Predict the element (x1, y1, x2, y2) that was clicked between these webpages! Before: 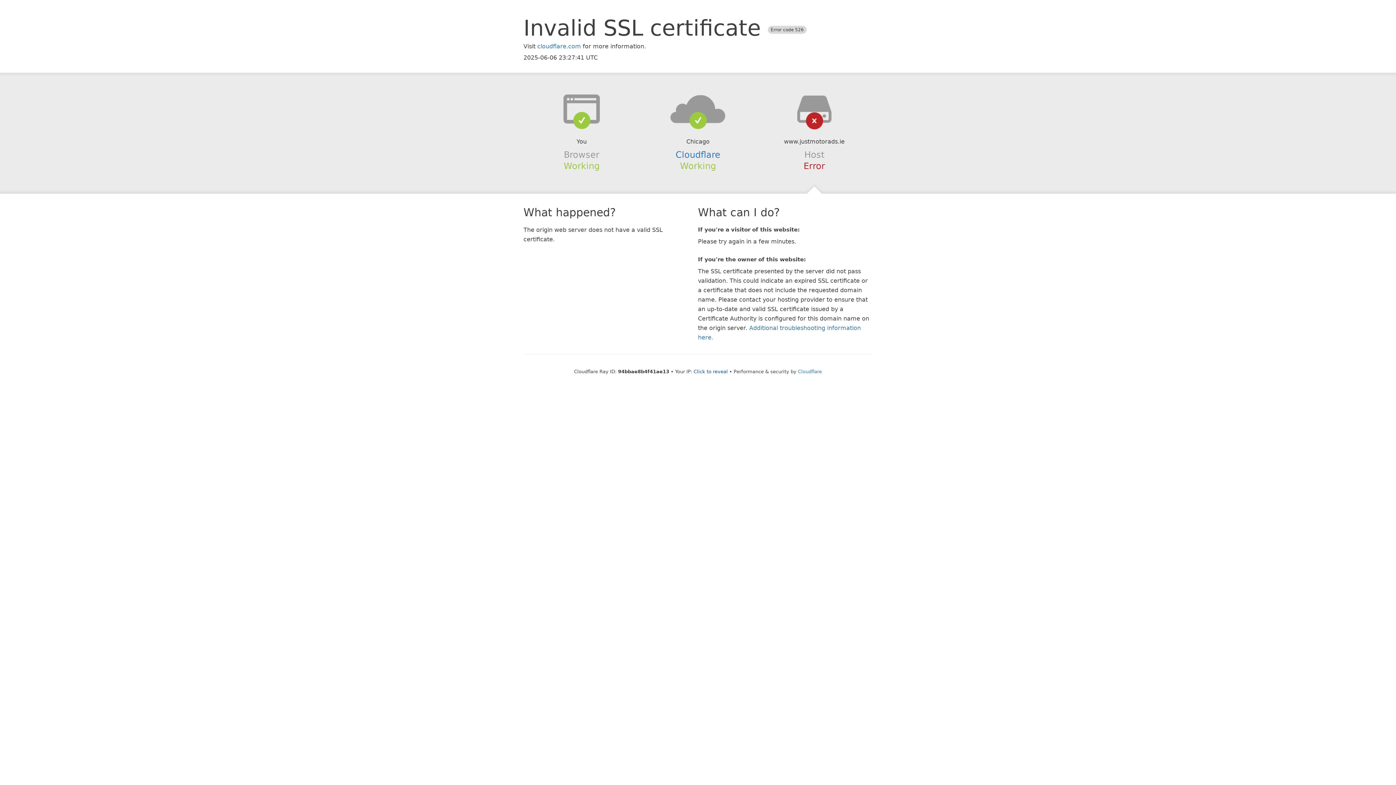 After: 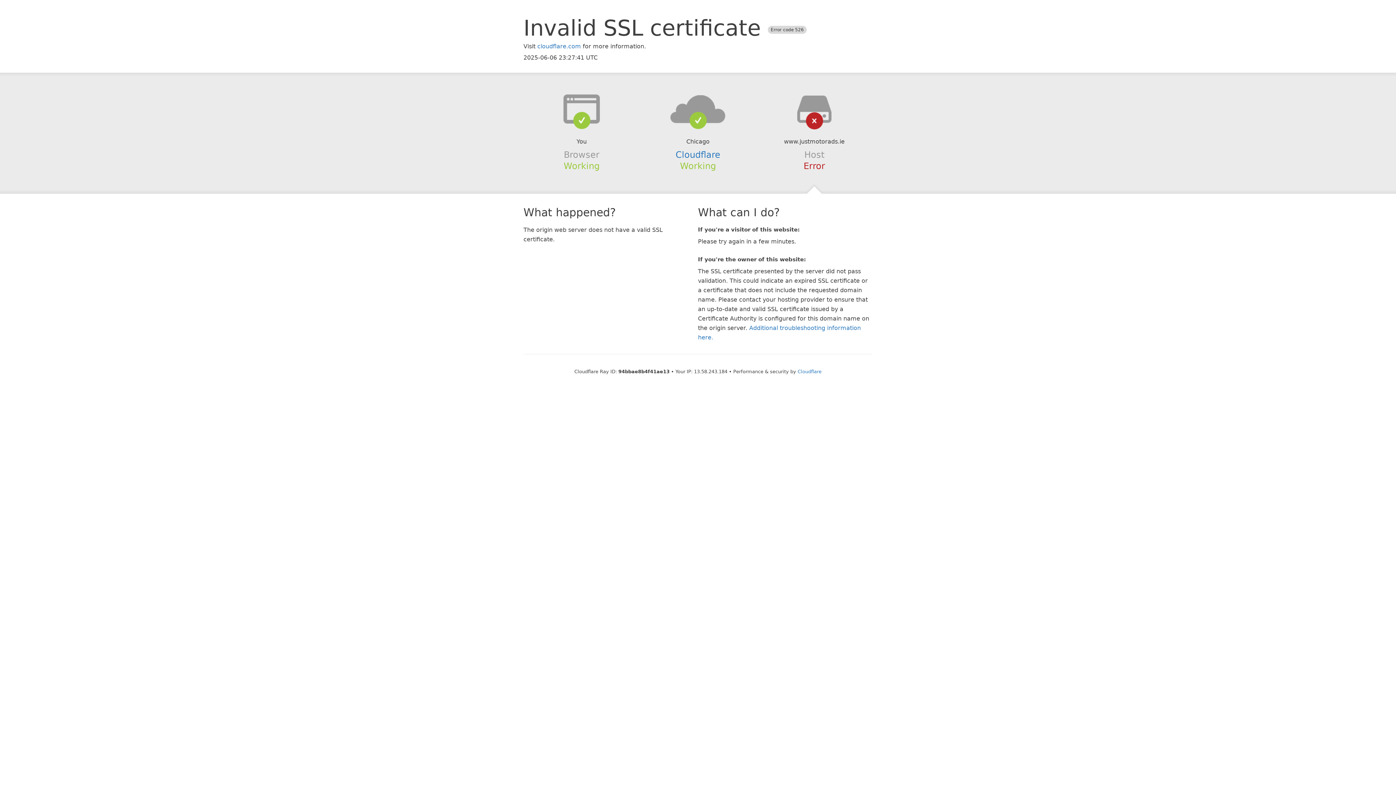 Action: label: Click to reveal bbox: (693, 368, 728, 374)